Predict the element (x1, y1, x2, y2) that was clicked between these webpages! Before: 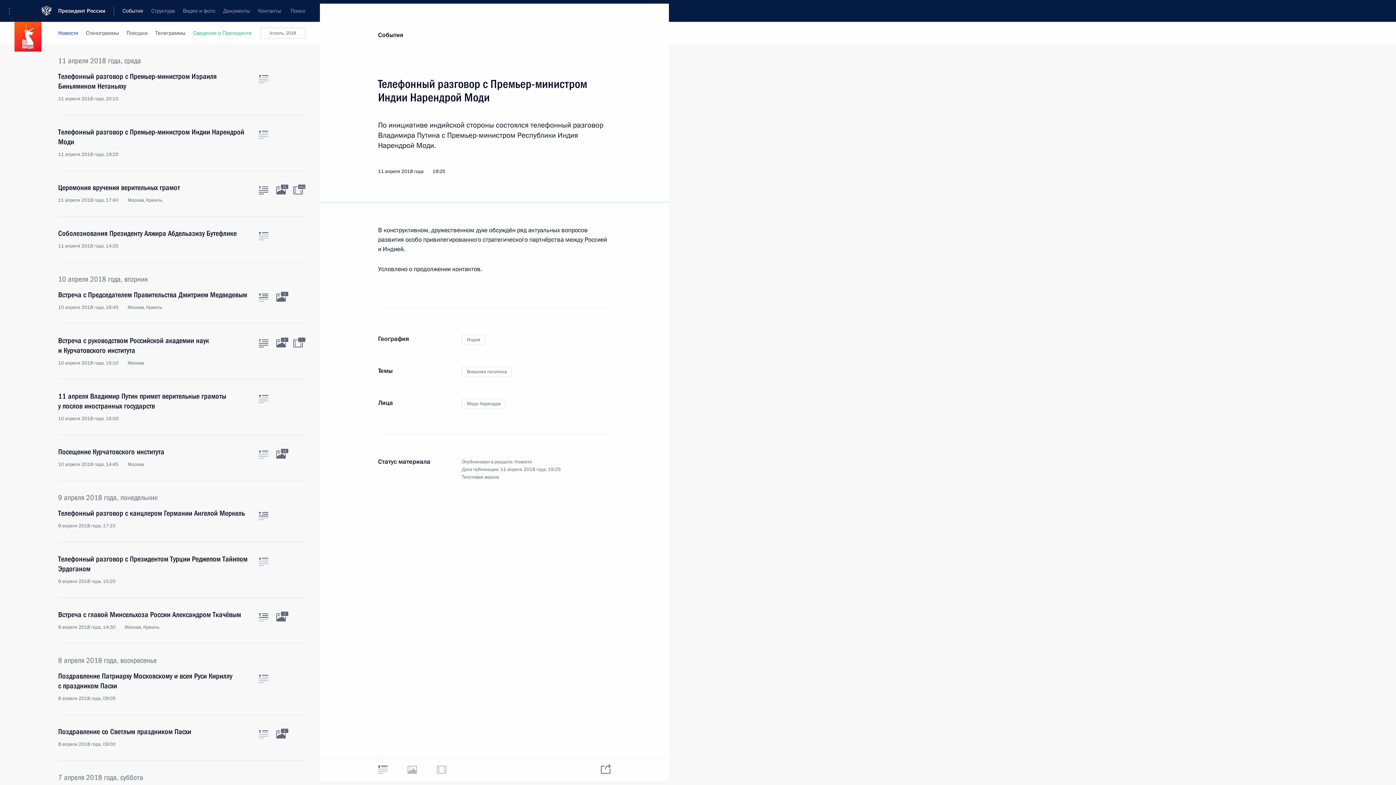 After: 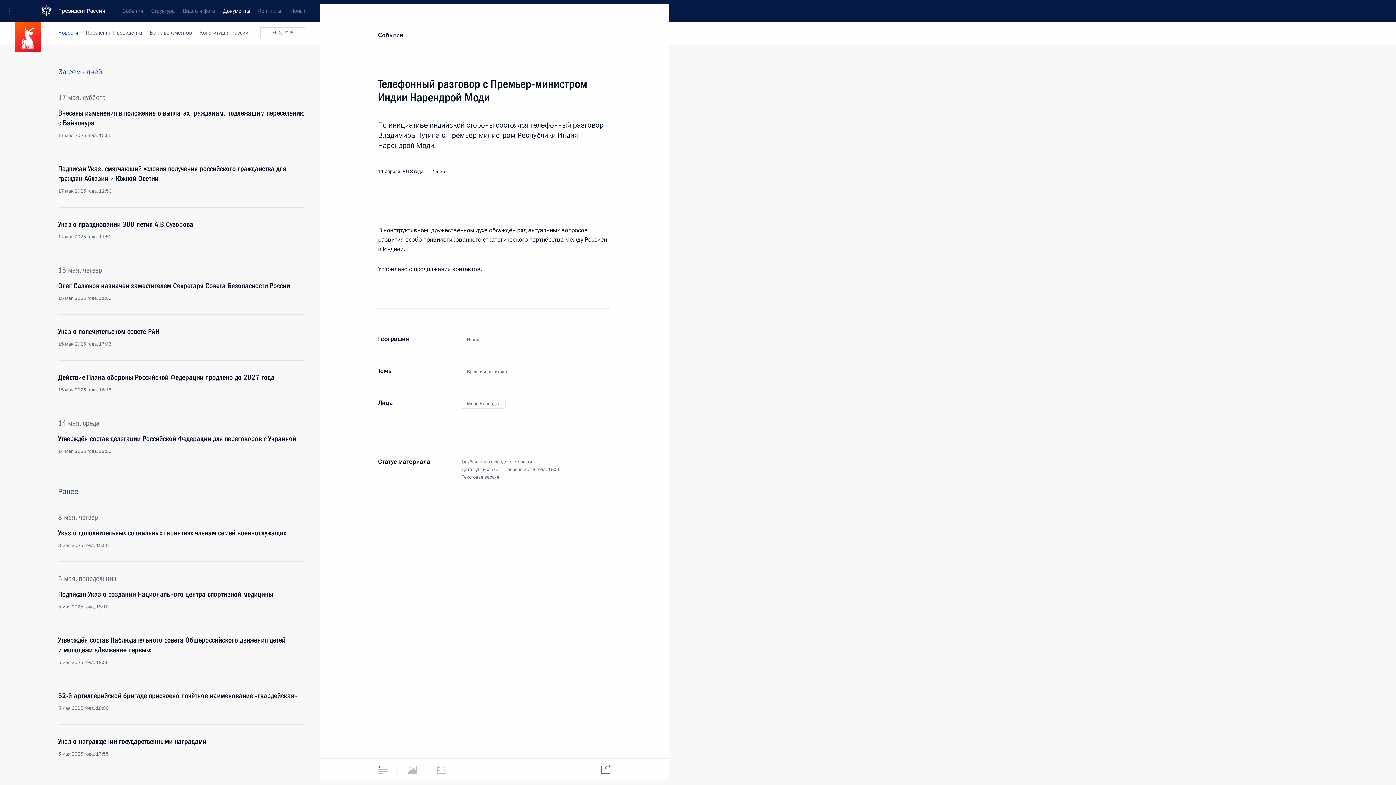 Action: label: Документы bbox: (219, 0, 254, 21)